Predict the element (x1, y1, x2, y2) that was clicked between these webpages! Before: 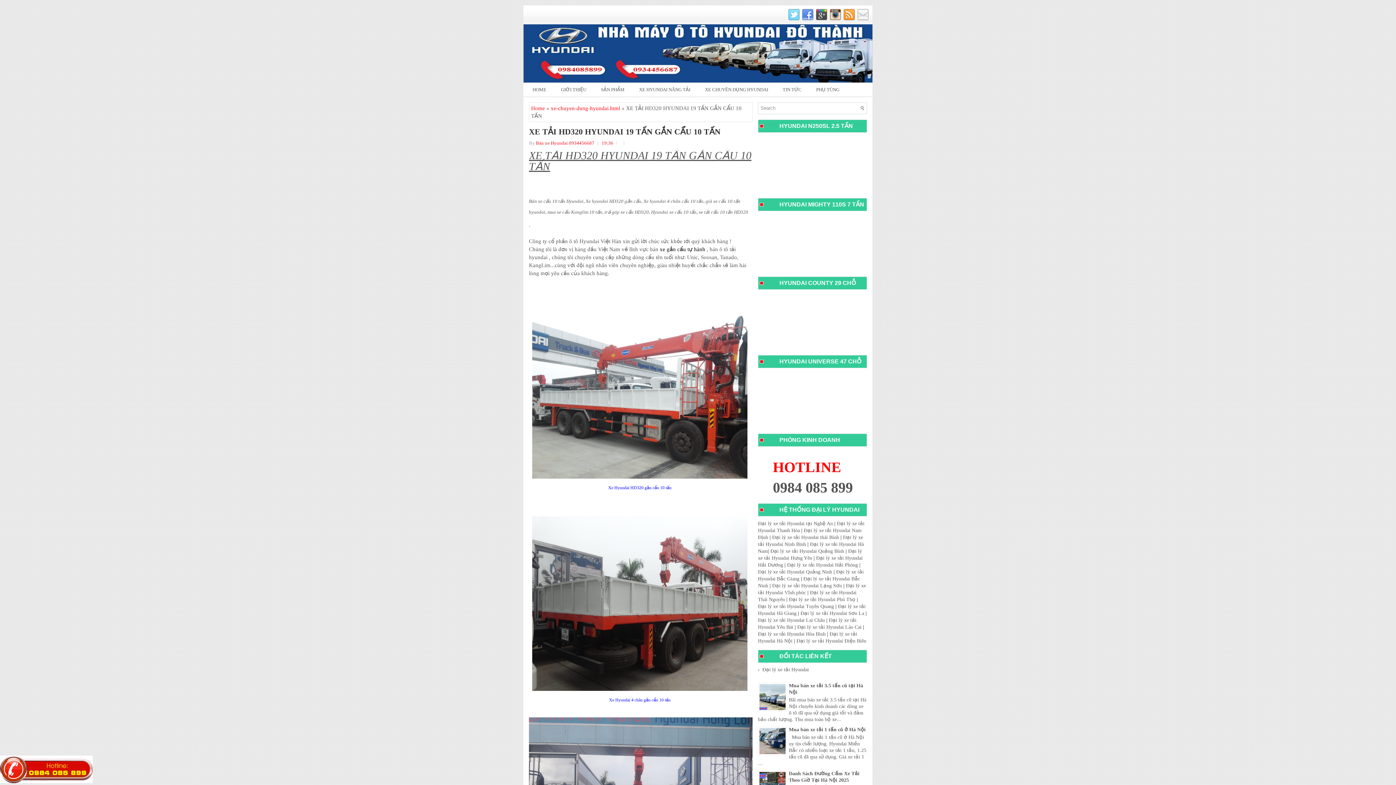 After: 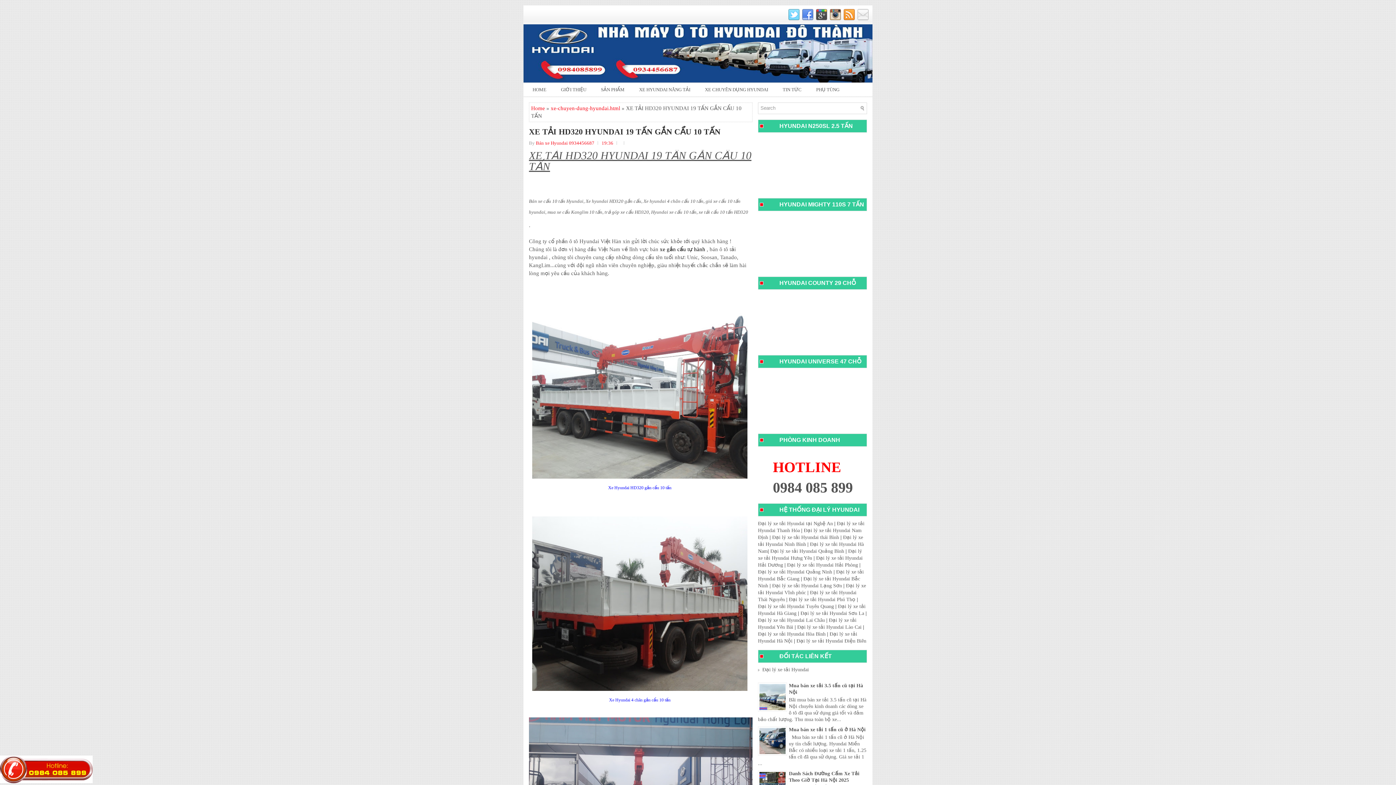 Action: bbox: (855, 16, 869, 21)